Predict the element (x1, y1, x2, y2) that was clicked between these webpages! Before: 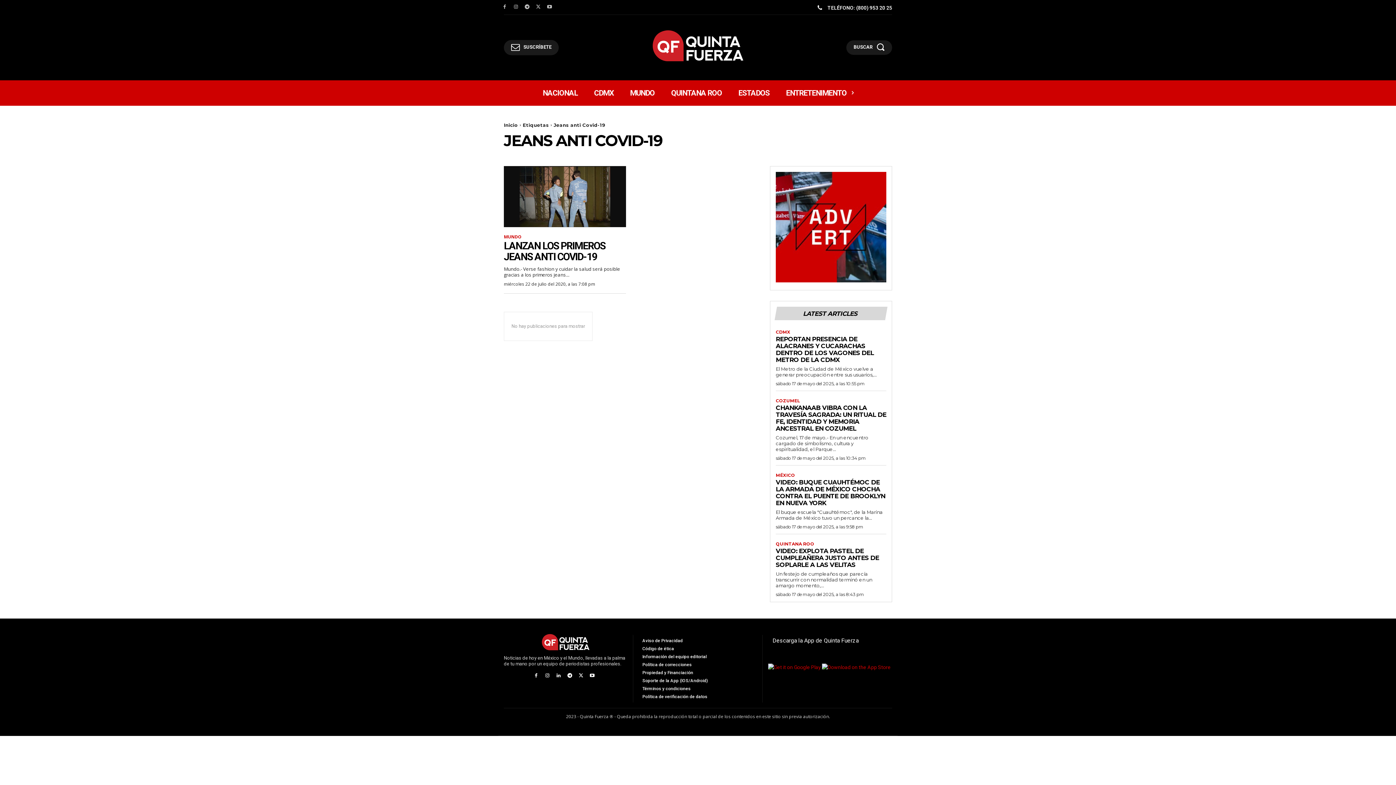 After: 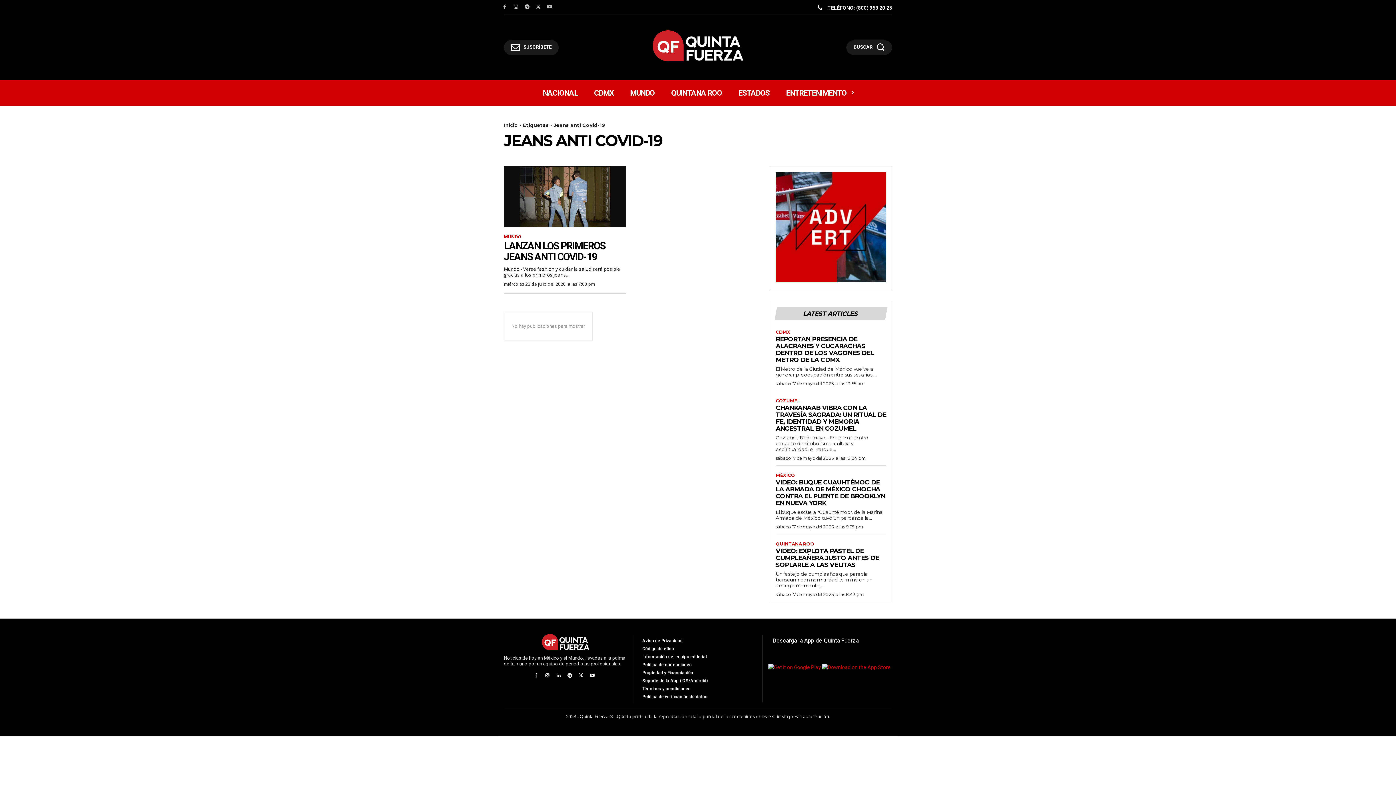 Action: bbox: (776, 171, 886, 282)